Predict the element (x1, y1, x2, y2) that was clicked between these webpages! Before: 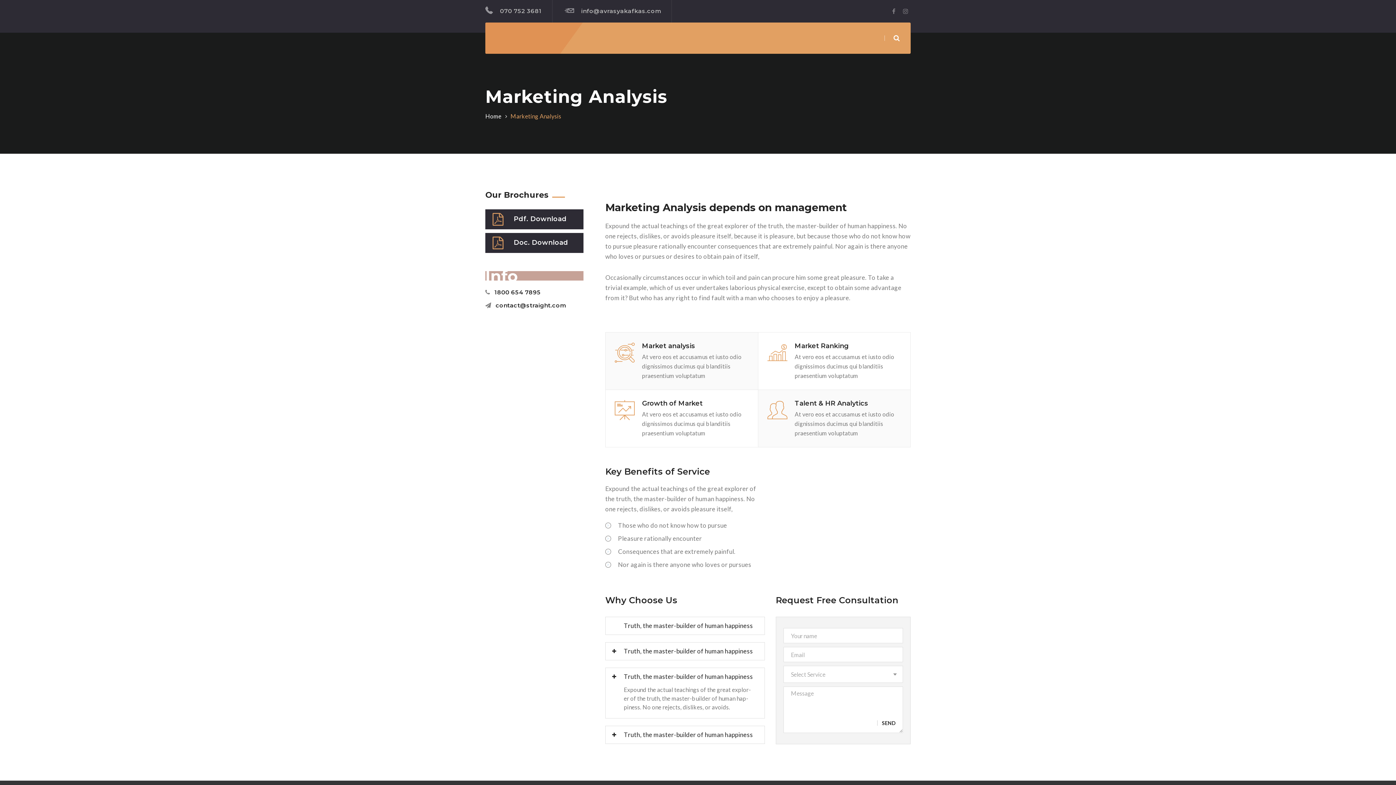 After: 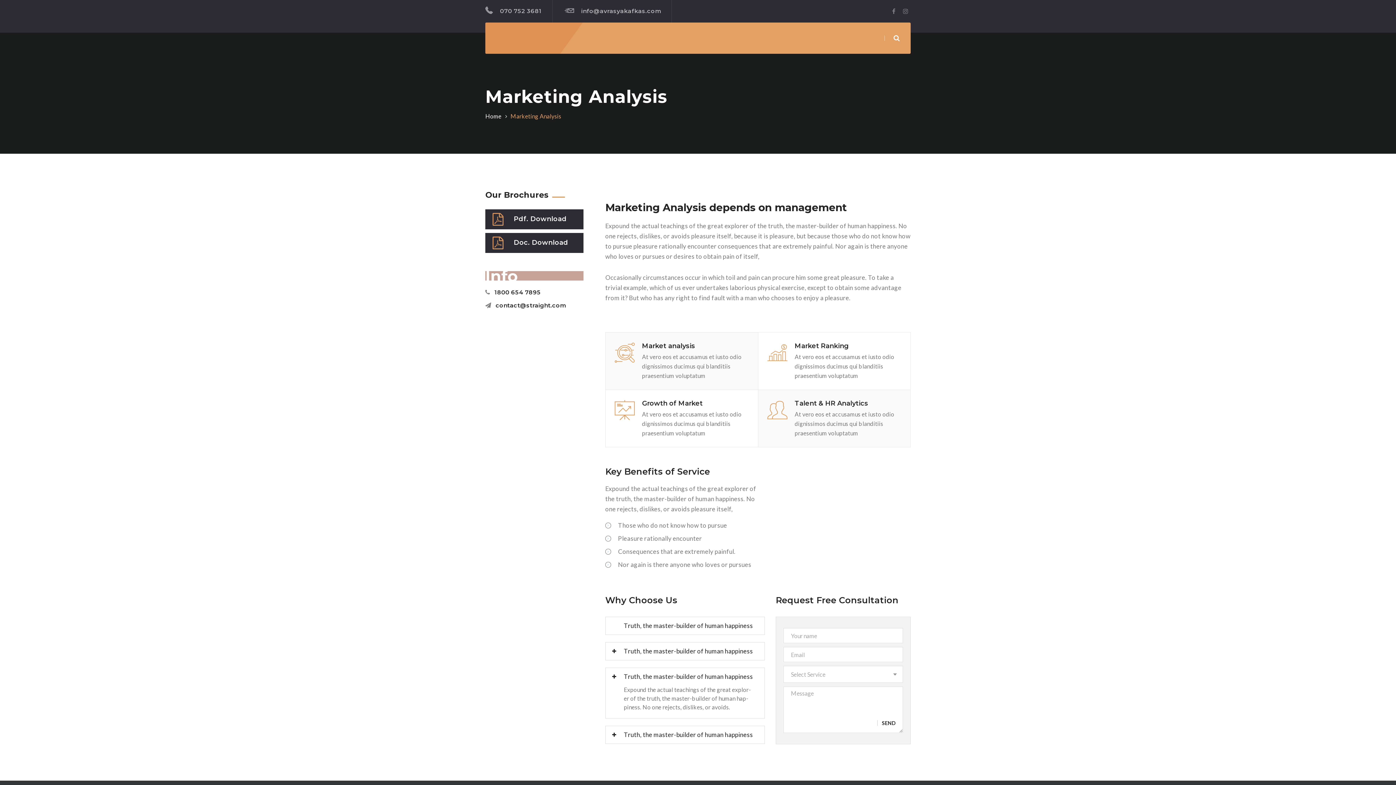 Action: bbox: (485, 299, 583, 312) label: contact@straight.com